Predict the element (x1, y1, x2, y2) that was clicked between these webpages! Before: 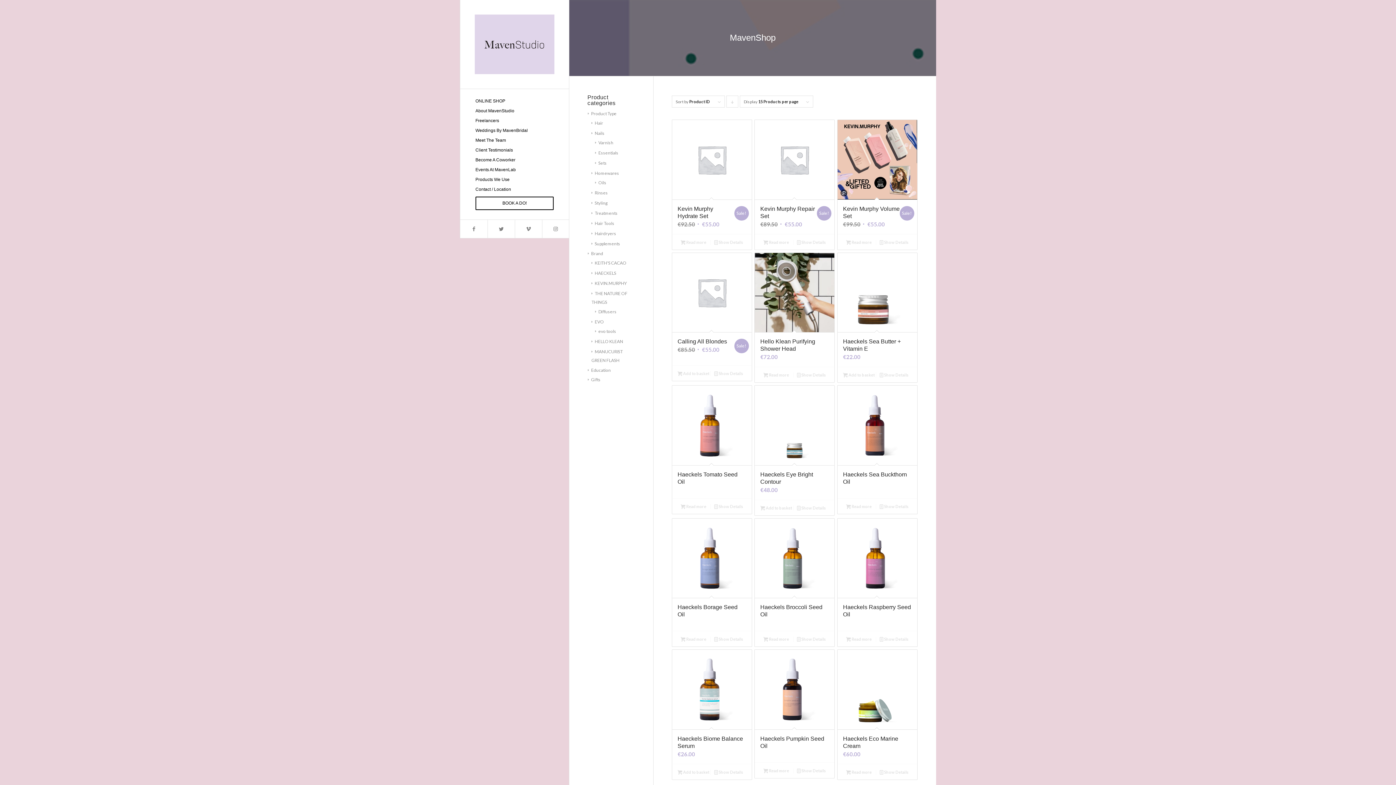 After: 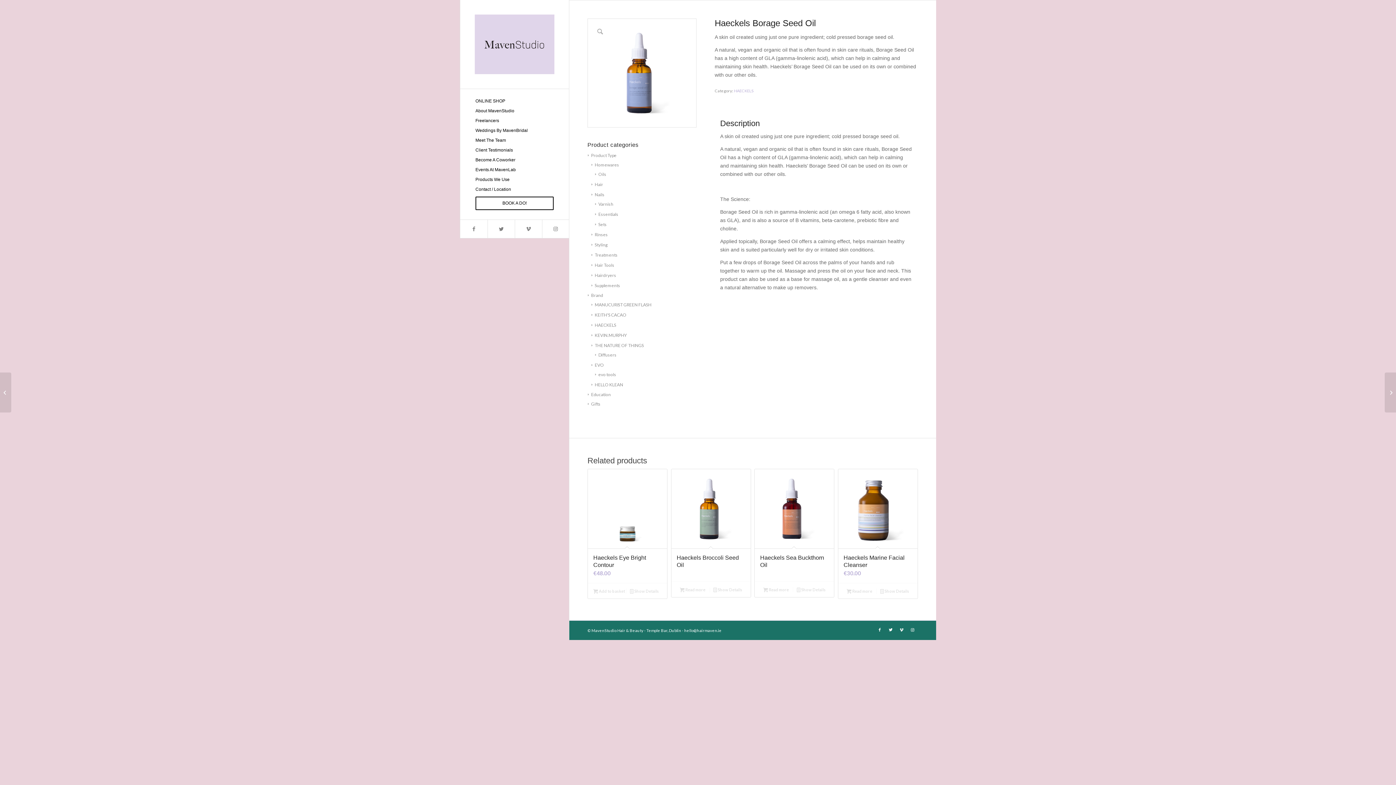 Action: bbox: (711, 635, 746, 643) label:  Show Details